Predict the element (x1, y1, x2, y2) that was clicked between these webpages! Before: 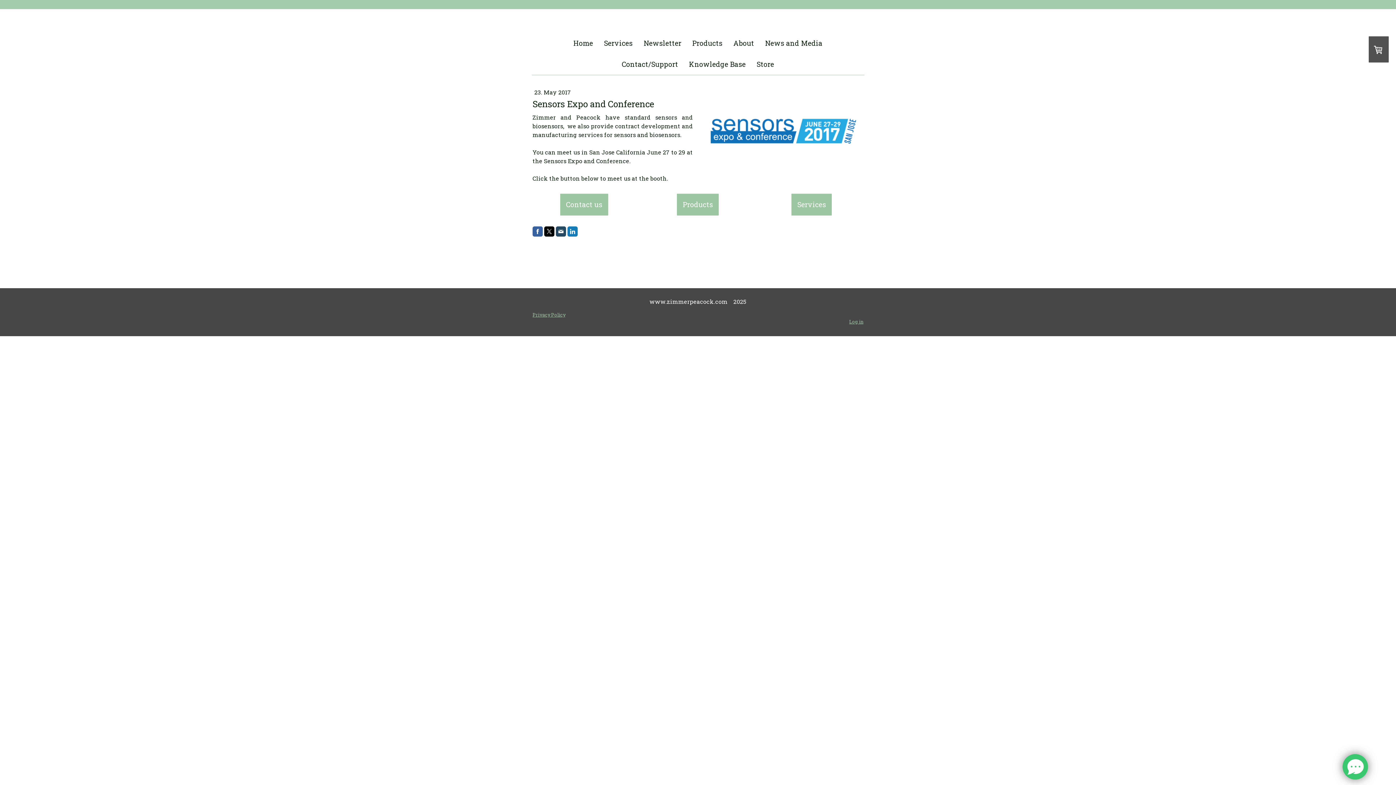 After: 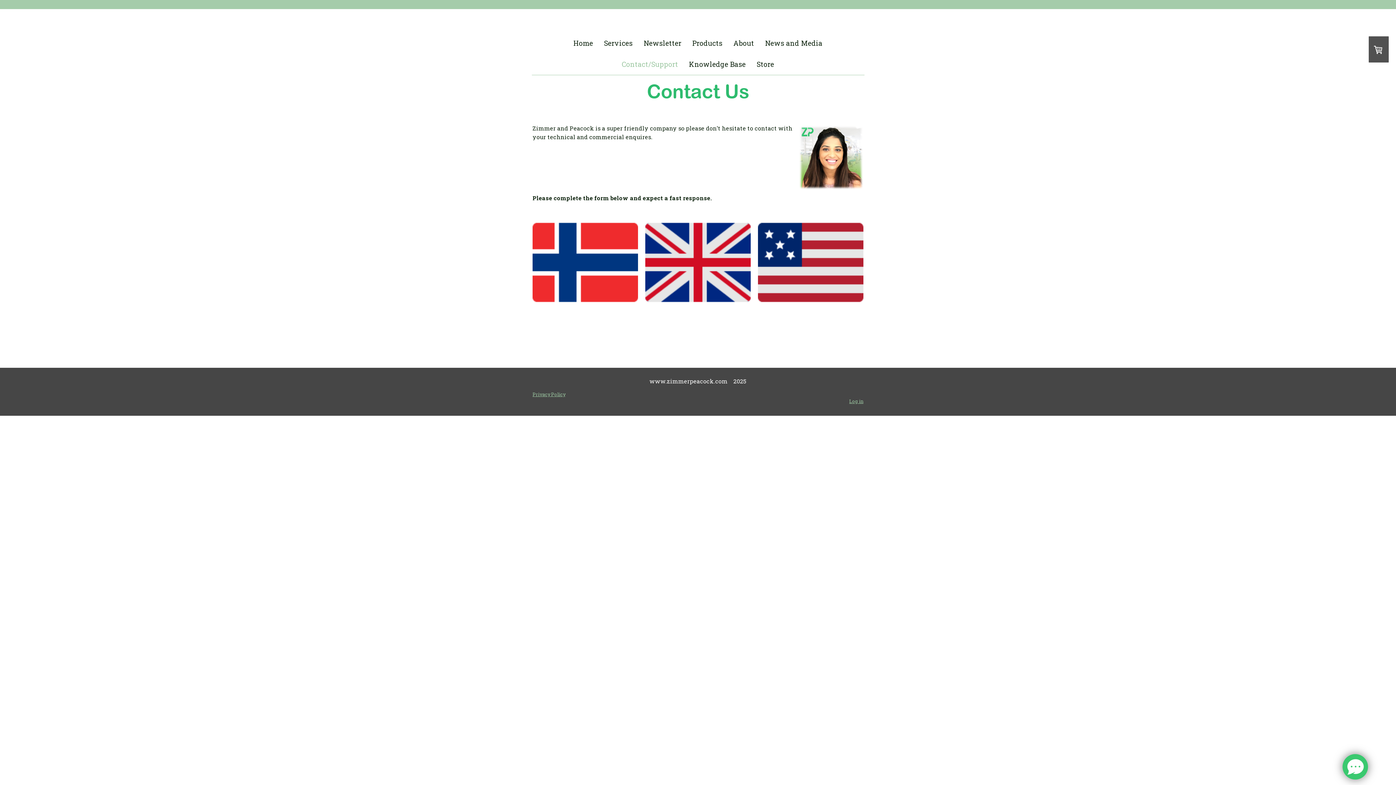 Action: bbox: (616, 53, 683, 74) label: Contact/Support